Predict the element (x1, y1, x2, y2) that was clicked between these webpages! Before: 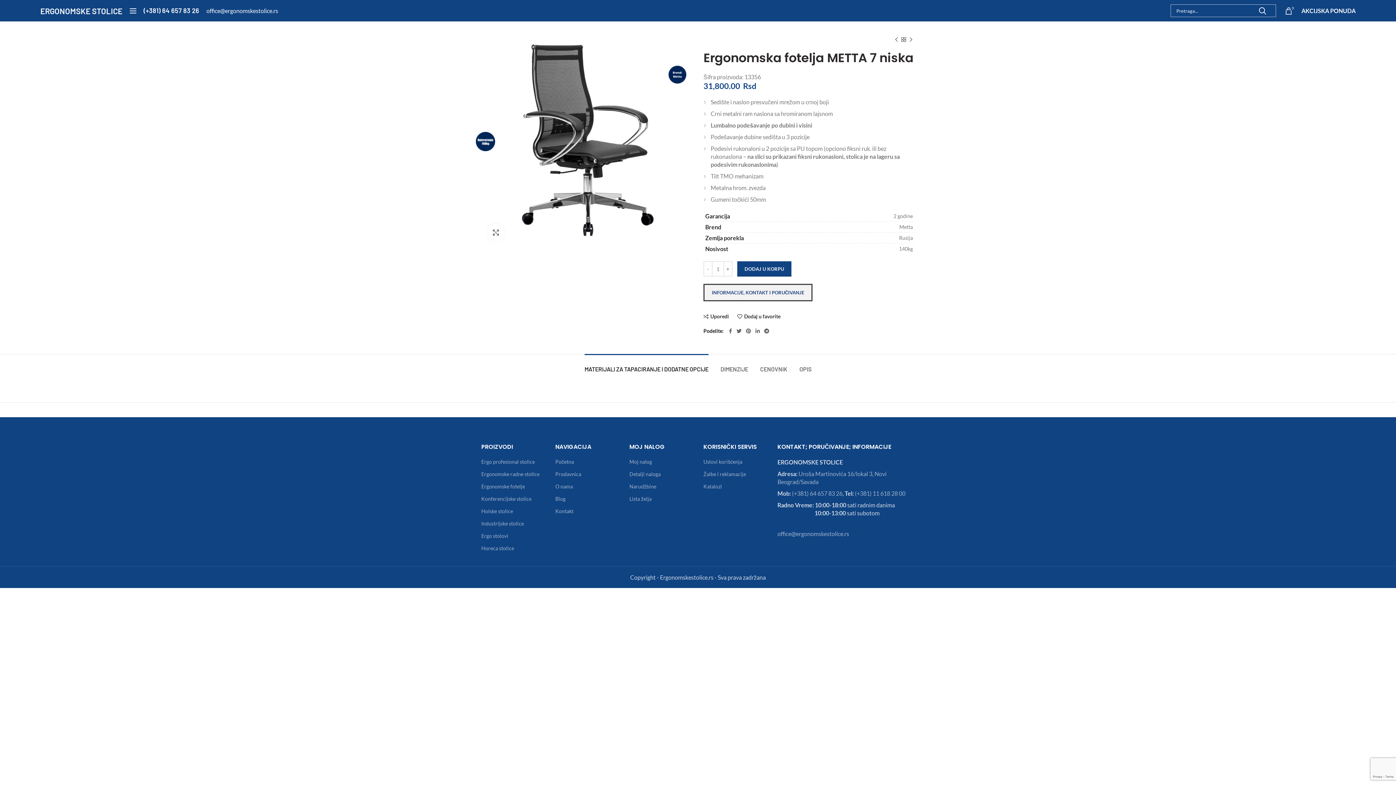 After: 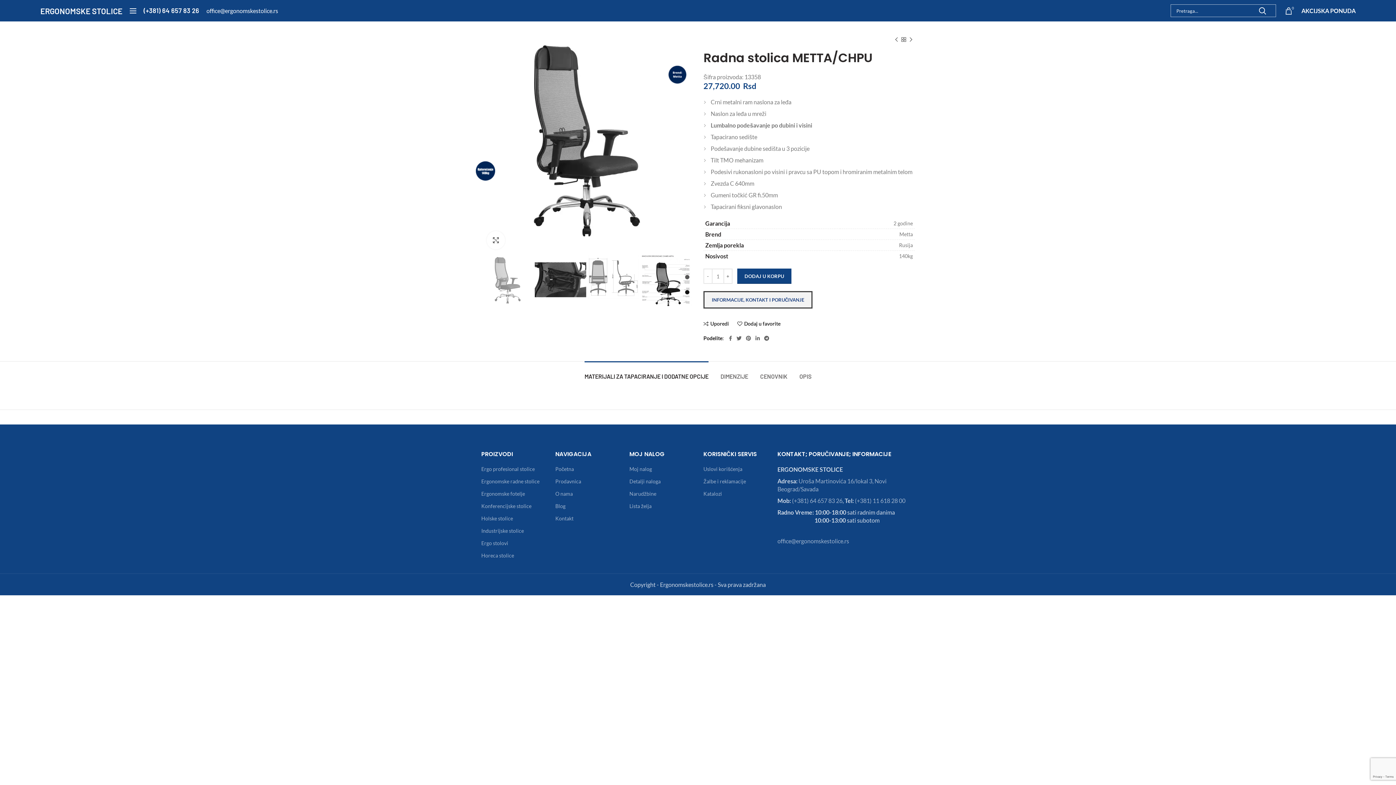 Action: bbox: (907, 36, 914, 43) label: Next product